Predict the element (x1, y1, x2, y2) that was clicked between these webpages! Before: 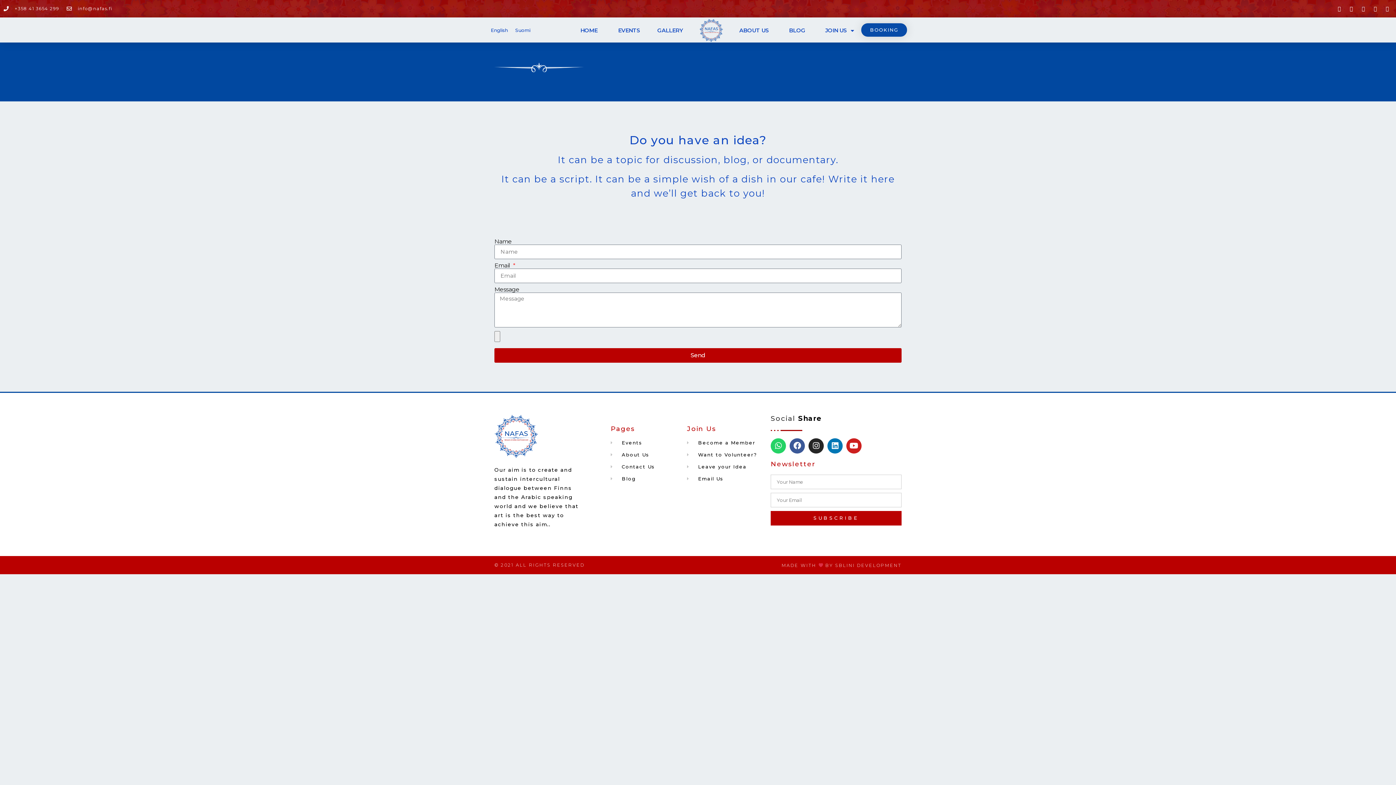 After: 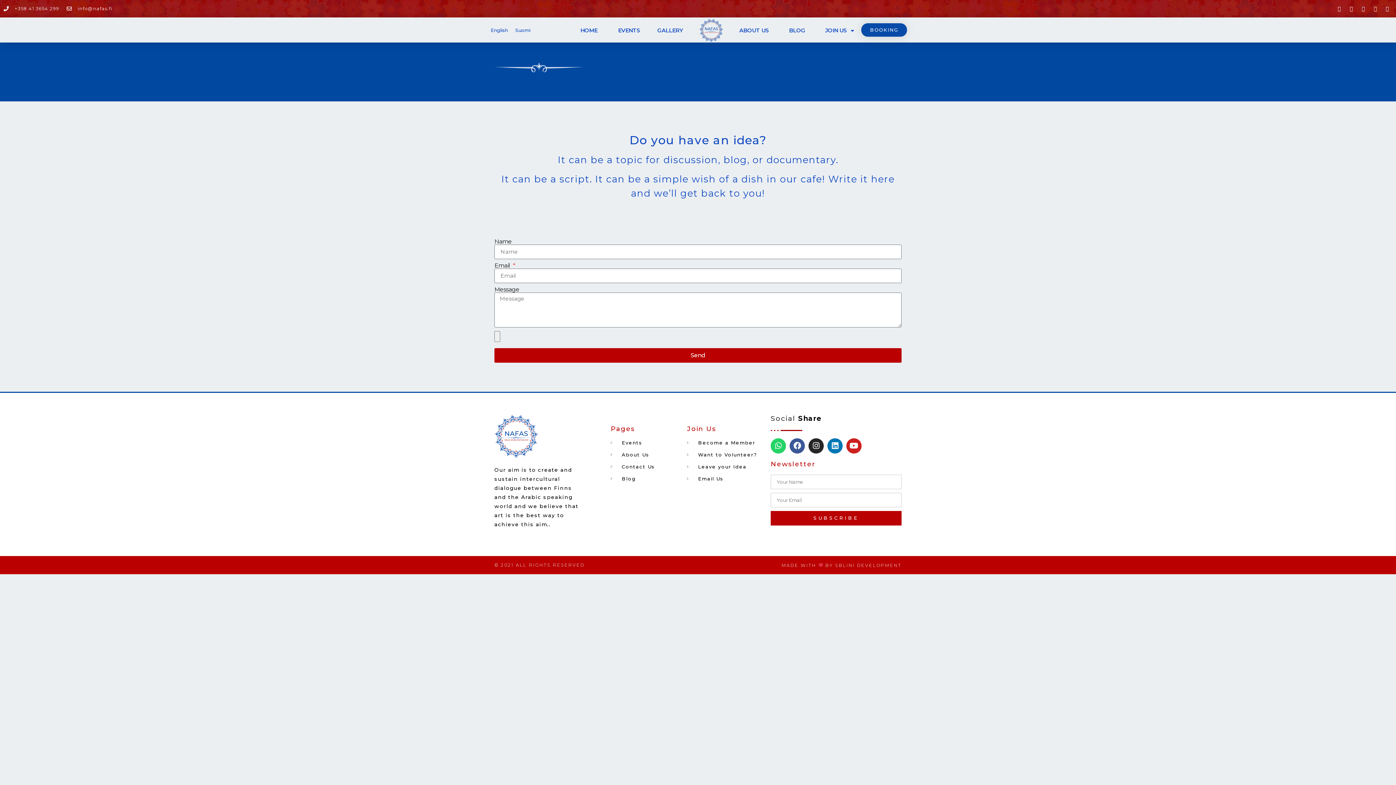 Action: bbox: (487, 25, 511, 34) label: English